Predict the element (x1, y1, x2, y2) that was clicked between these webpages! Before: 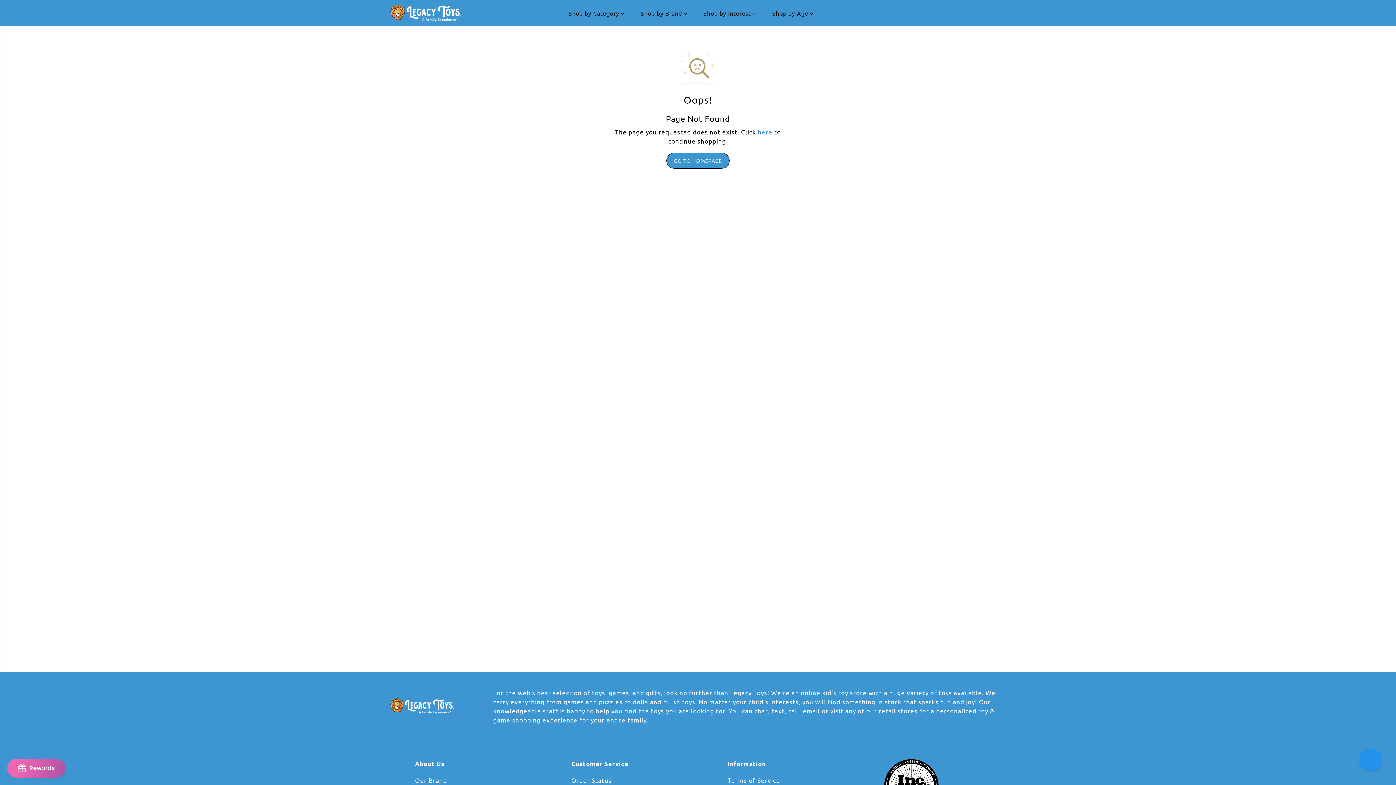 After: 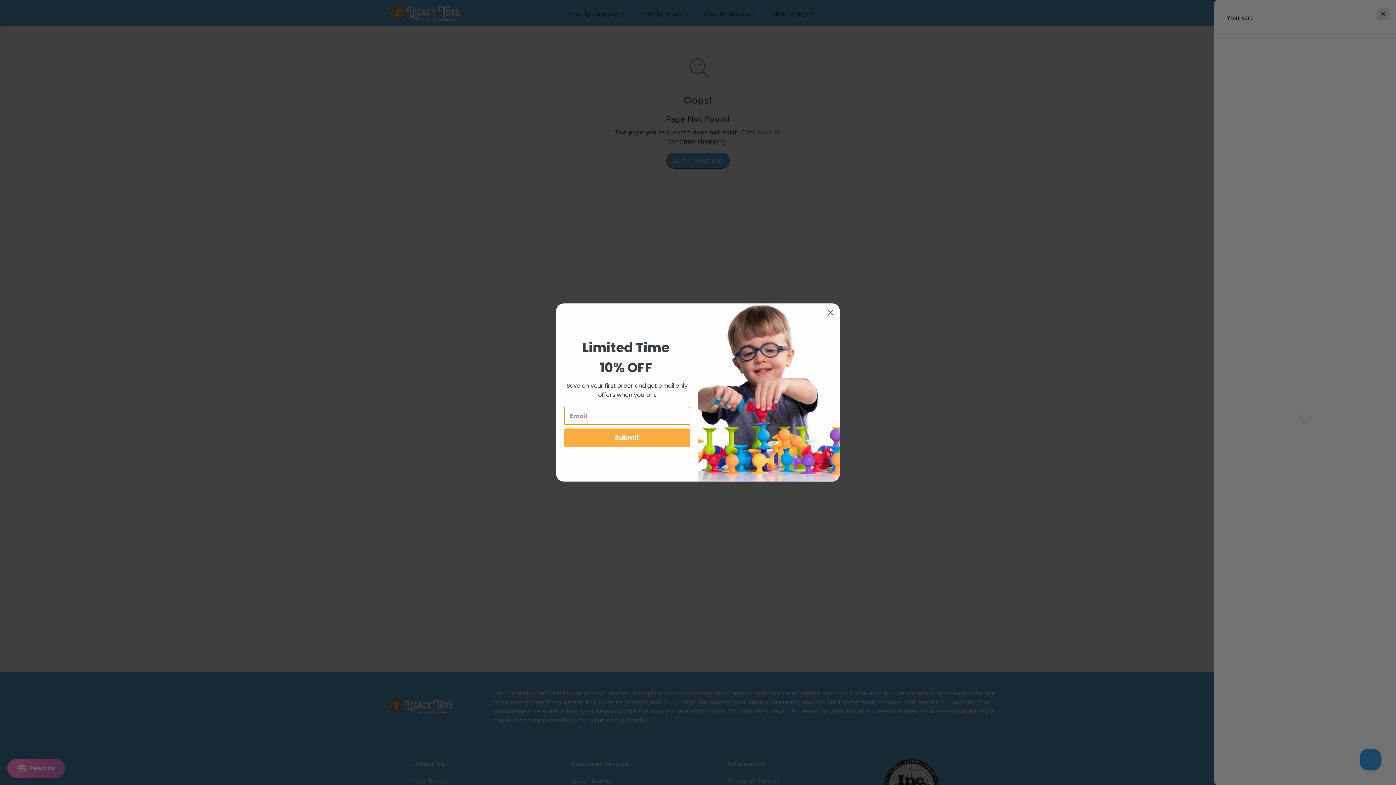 Action: bbox: (994, 6, 1007, 19)